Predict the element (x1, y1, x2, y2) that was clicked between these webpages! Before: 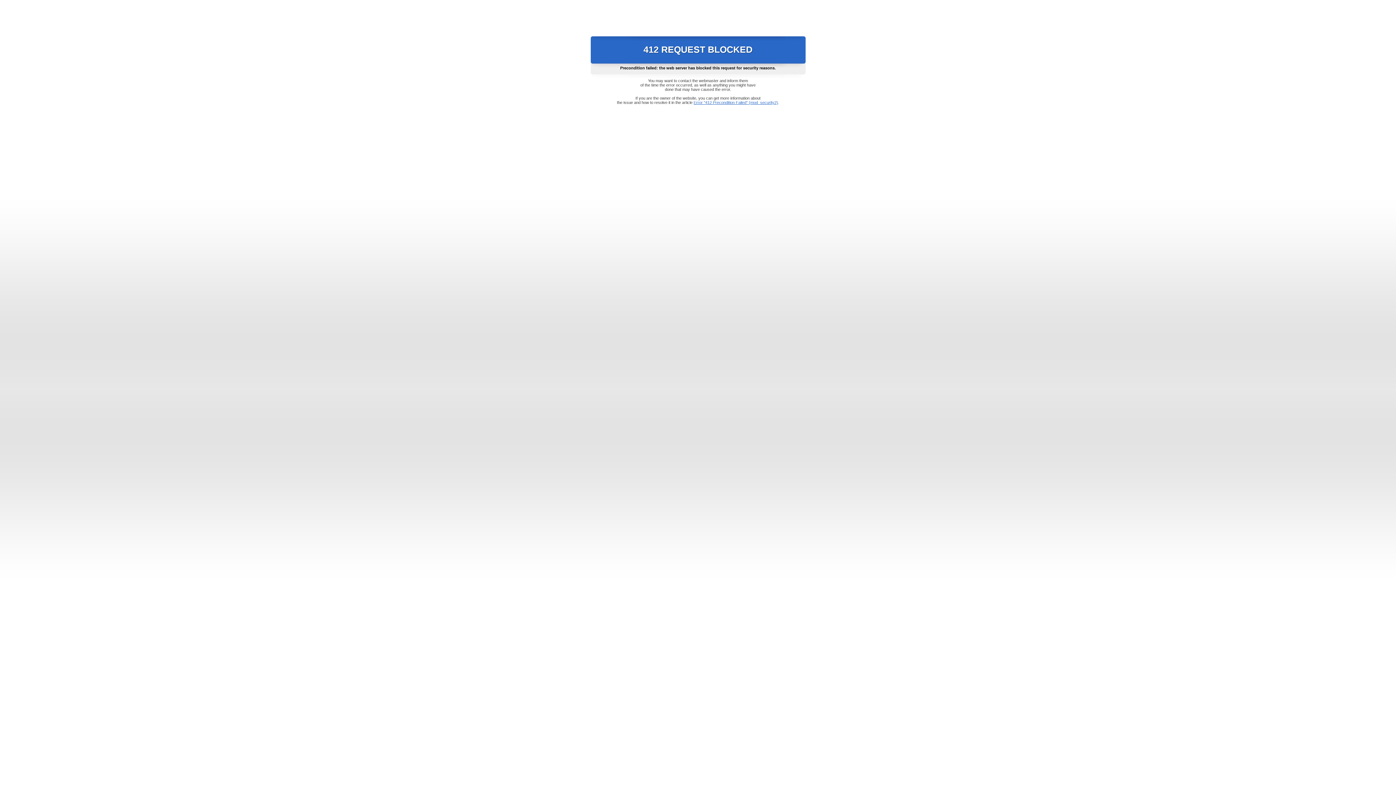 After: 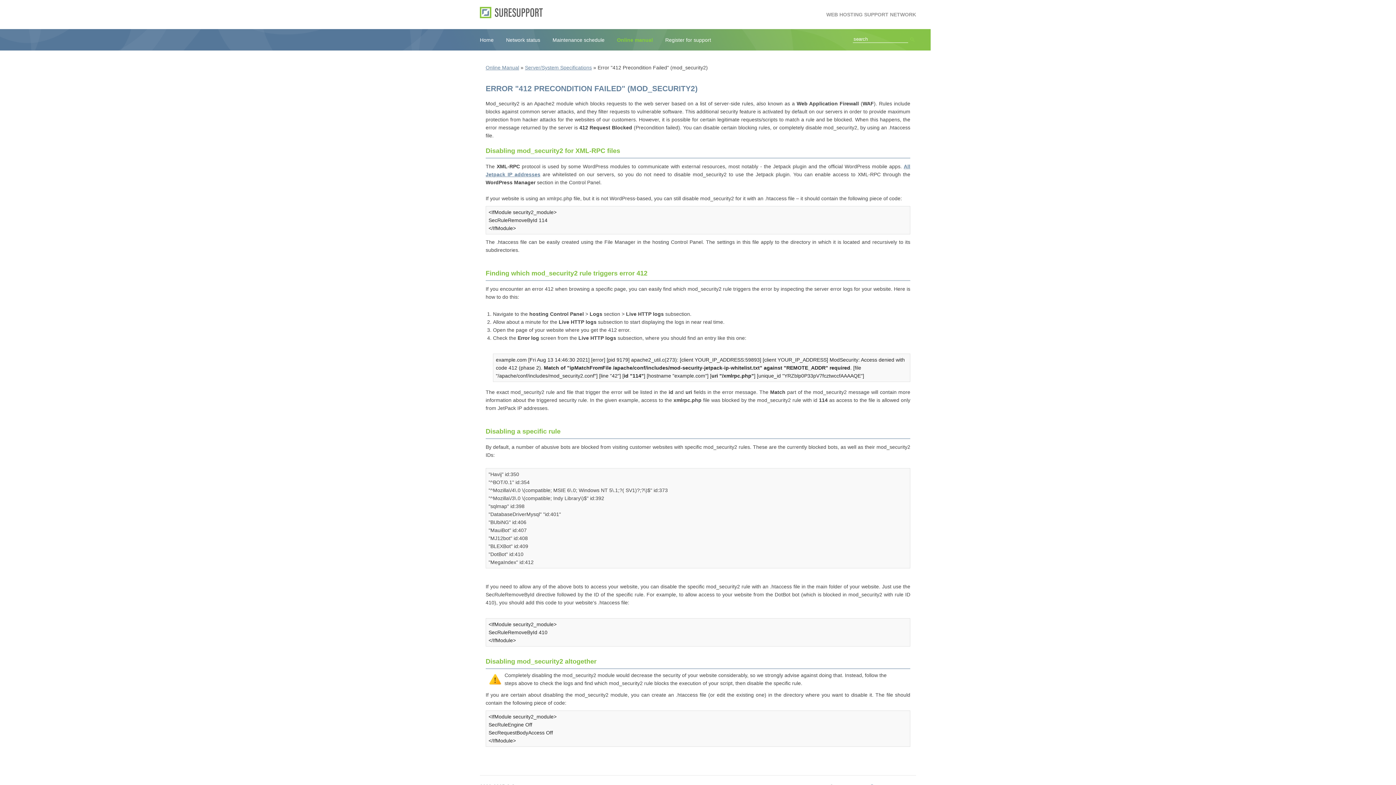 Action: bbox: (693, 100, 778, 104) label: Error "412 Precondition Failed" (mod_security2)